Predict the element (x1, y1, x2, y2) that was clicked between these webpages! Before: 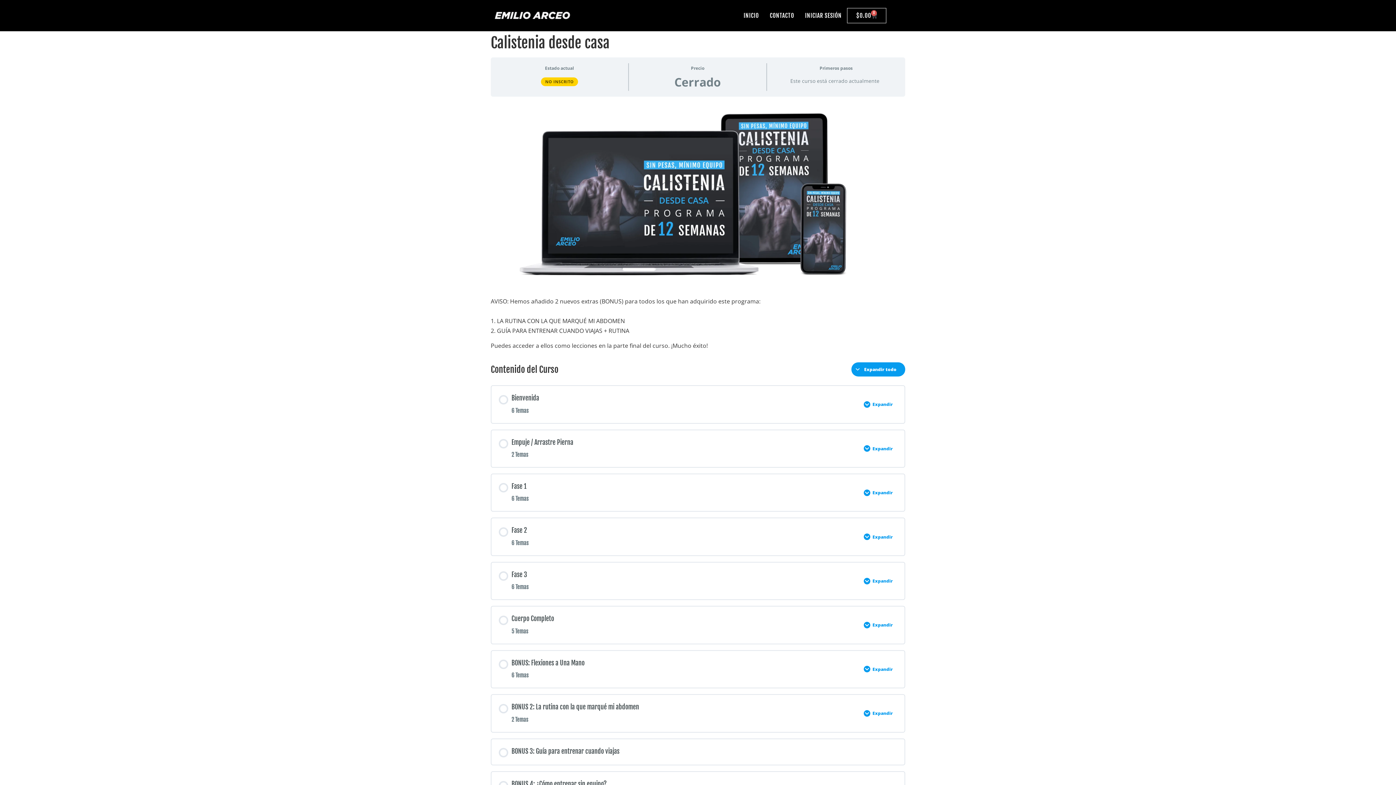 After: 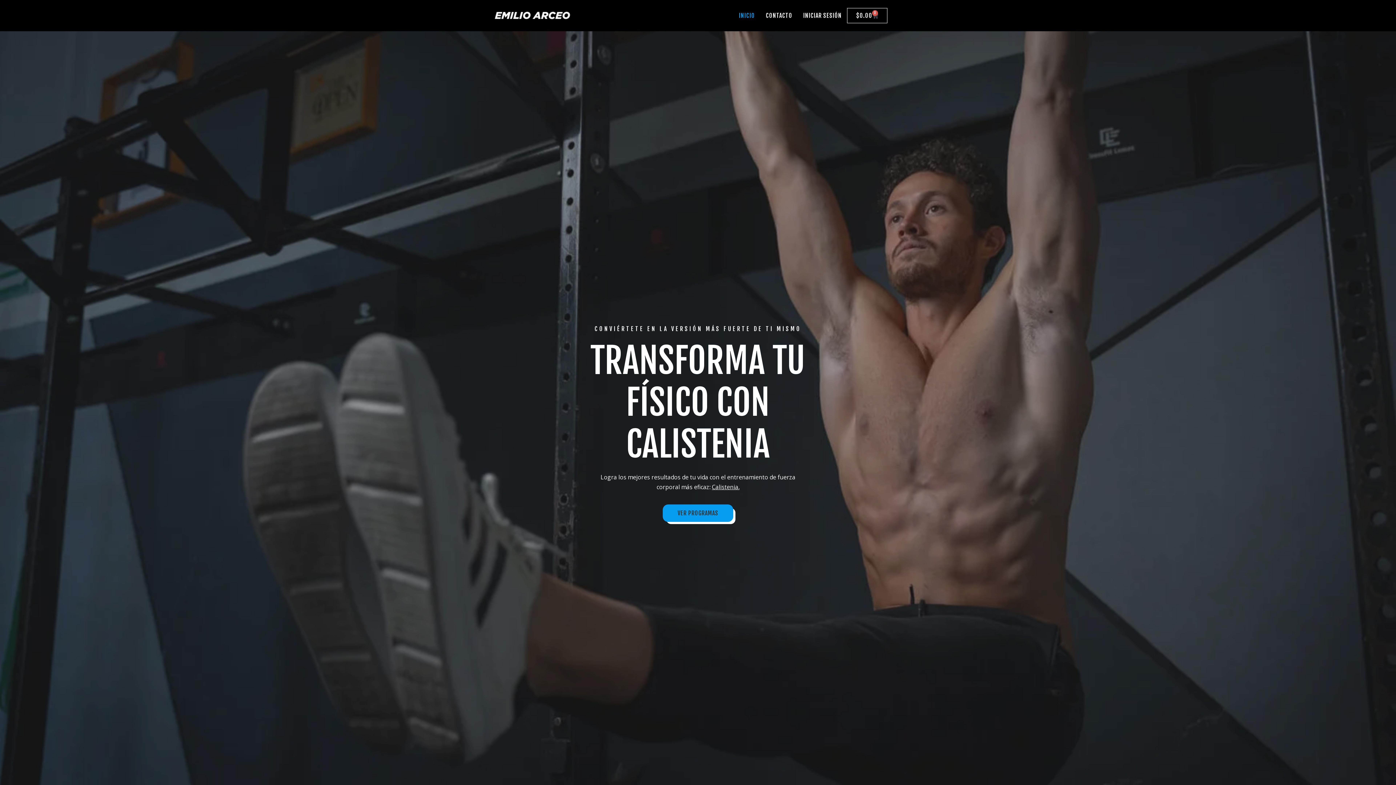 Action: bbox: (494, 10, 570, 20)